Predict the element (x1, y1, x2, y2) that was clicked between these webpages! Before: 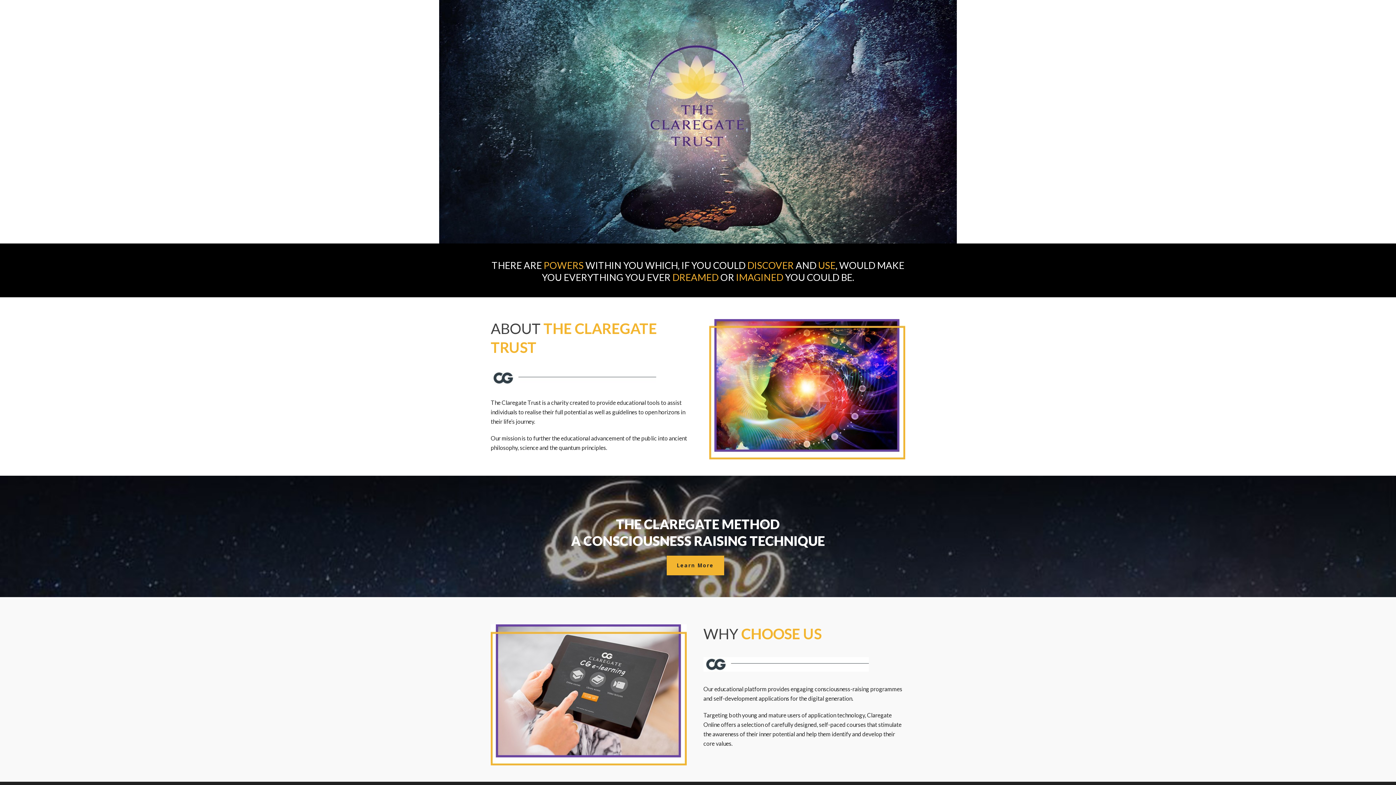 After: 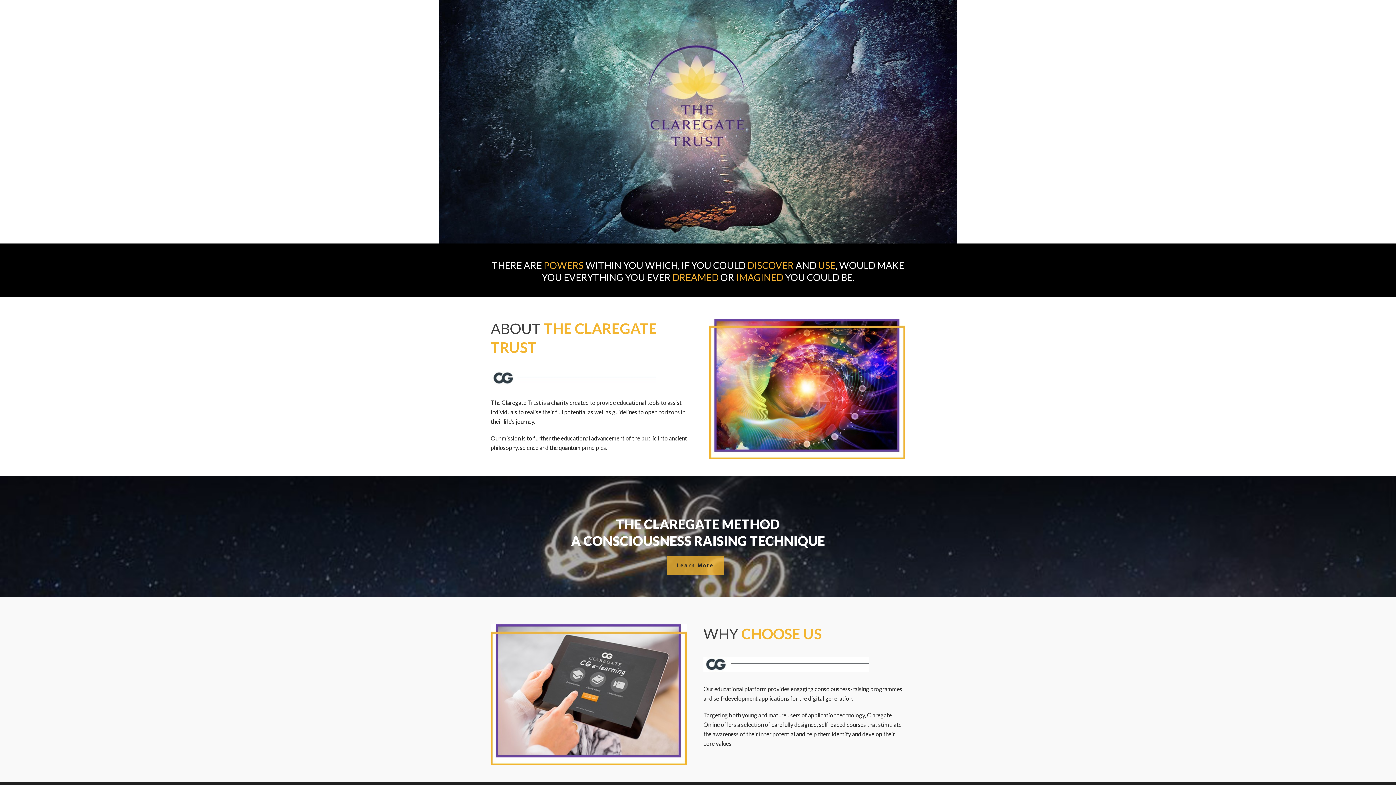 Action: bbox: (666, 555, 724, 575) label: Learn More